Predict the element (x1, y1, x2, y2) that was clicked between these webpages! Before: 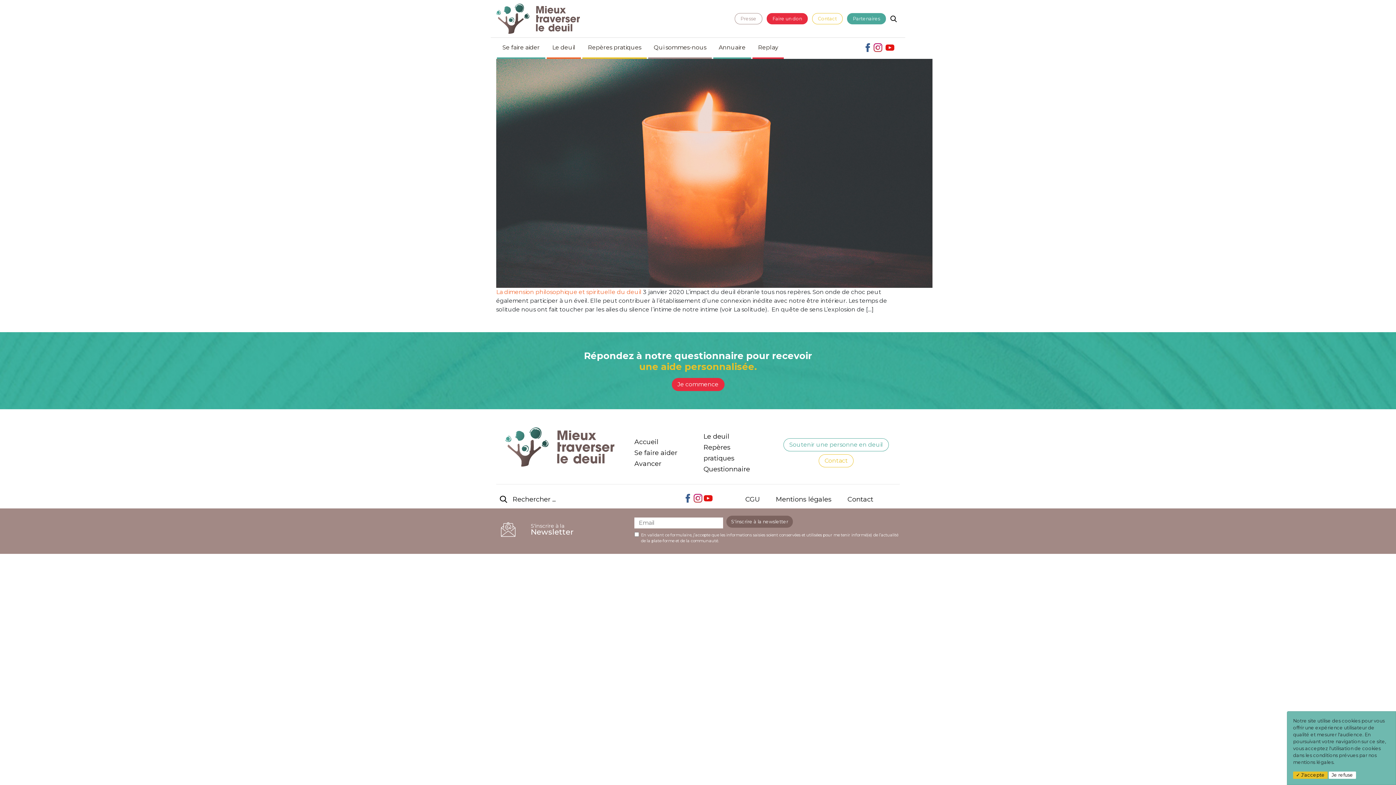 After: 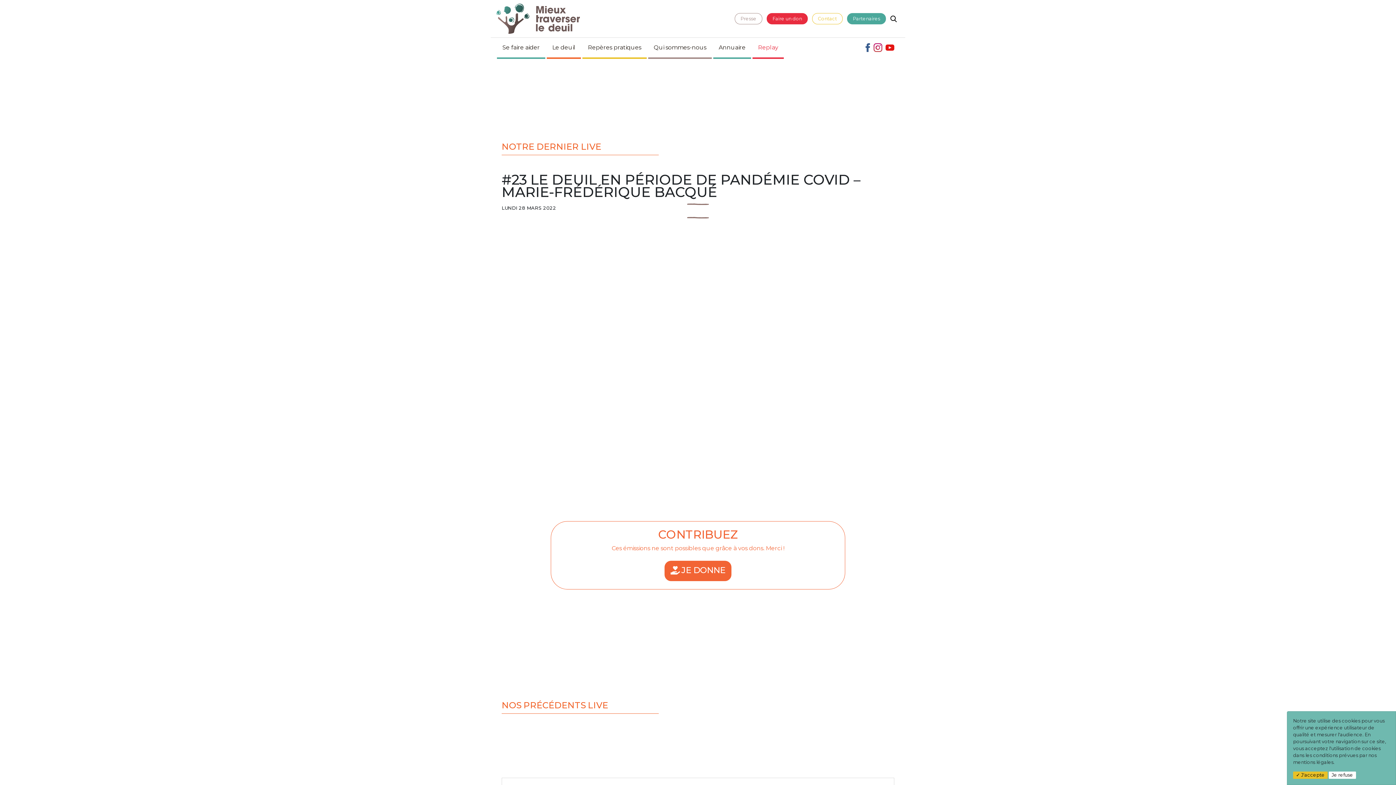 Action: label: Replay bbox: (752, 37, 784, 58)